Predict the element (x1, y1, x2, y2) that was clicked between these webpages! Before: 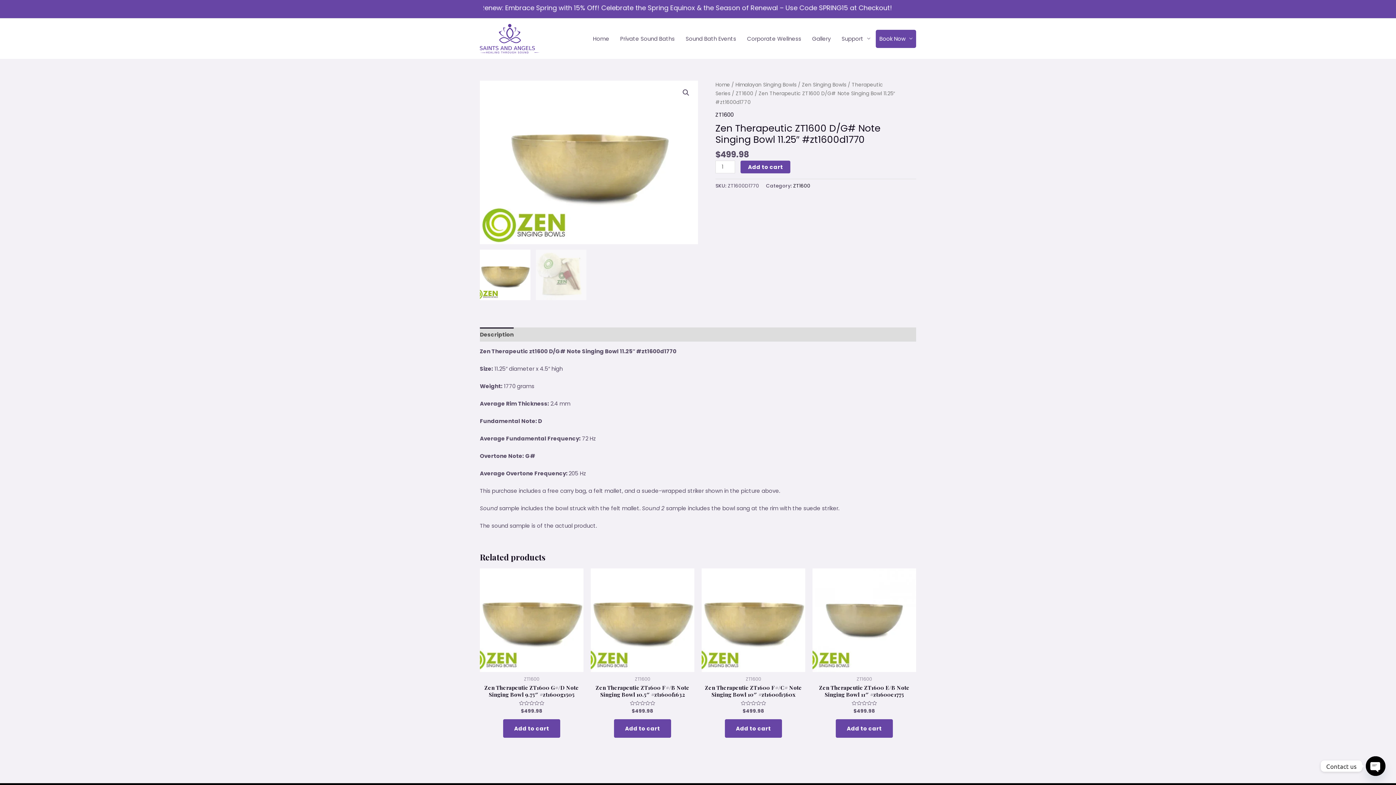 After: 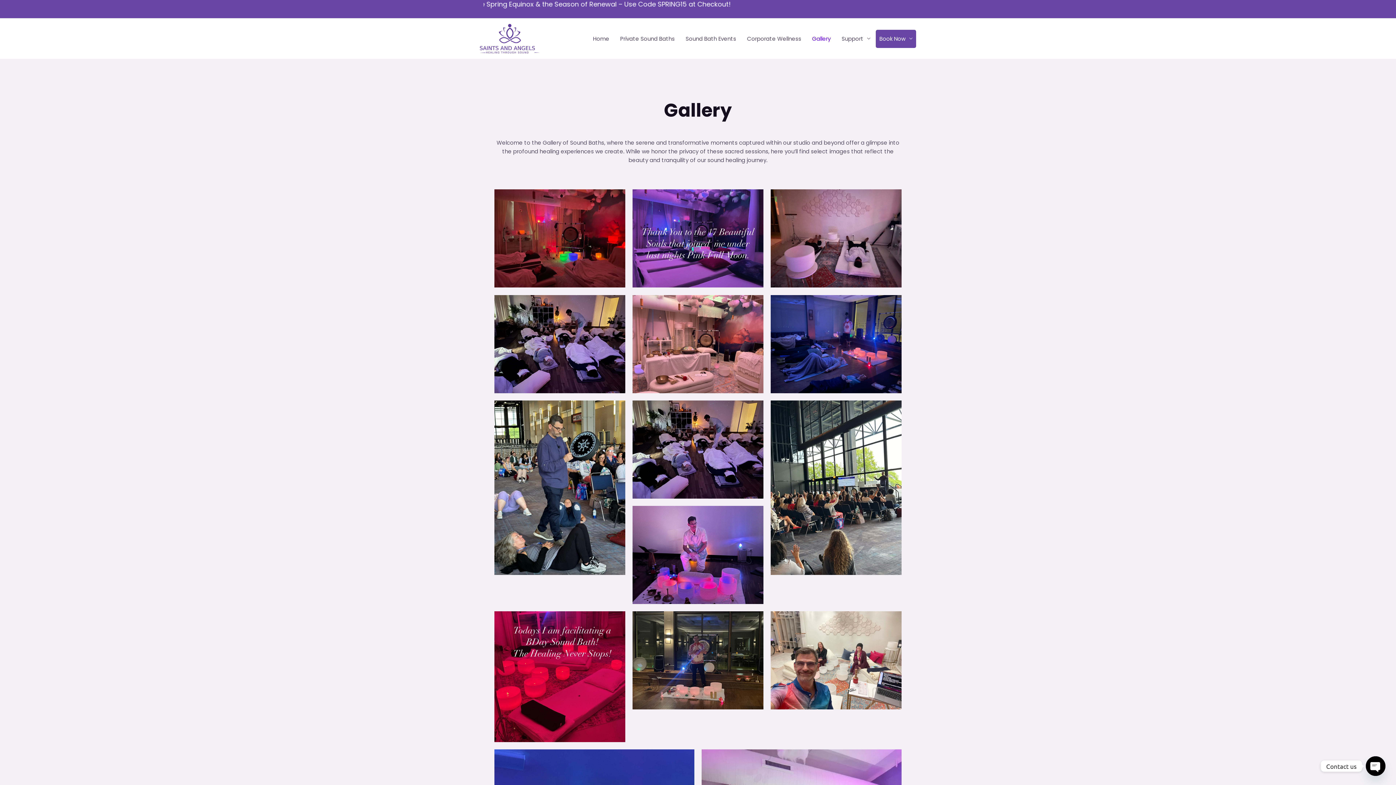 Action: label: Gallery bbox: (806, 29, 836, 47)